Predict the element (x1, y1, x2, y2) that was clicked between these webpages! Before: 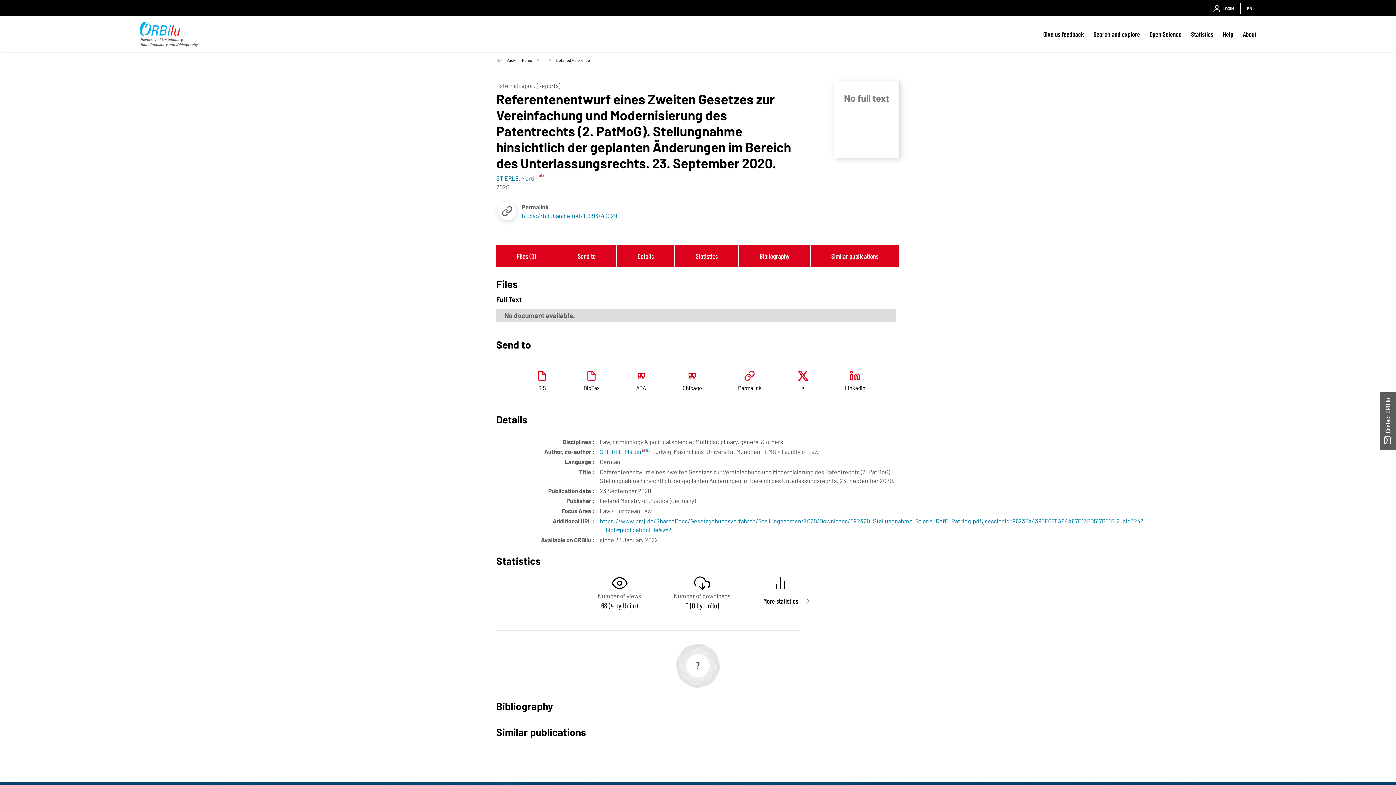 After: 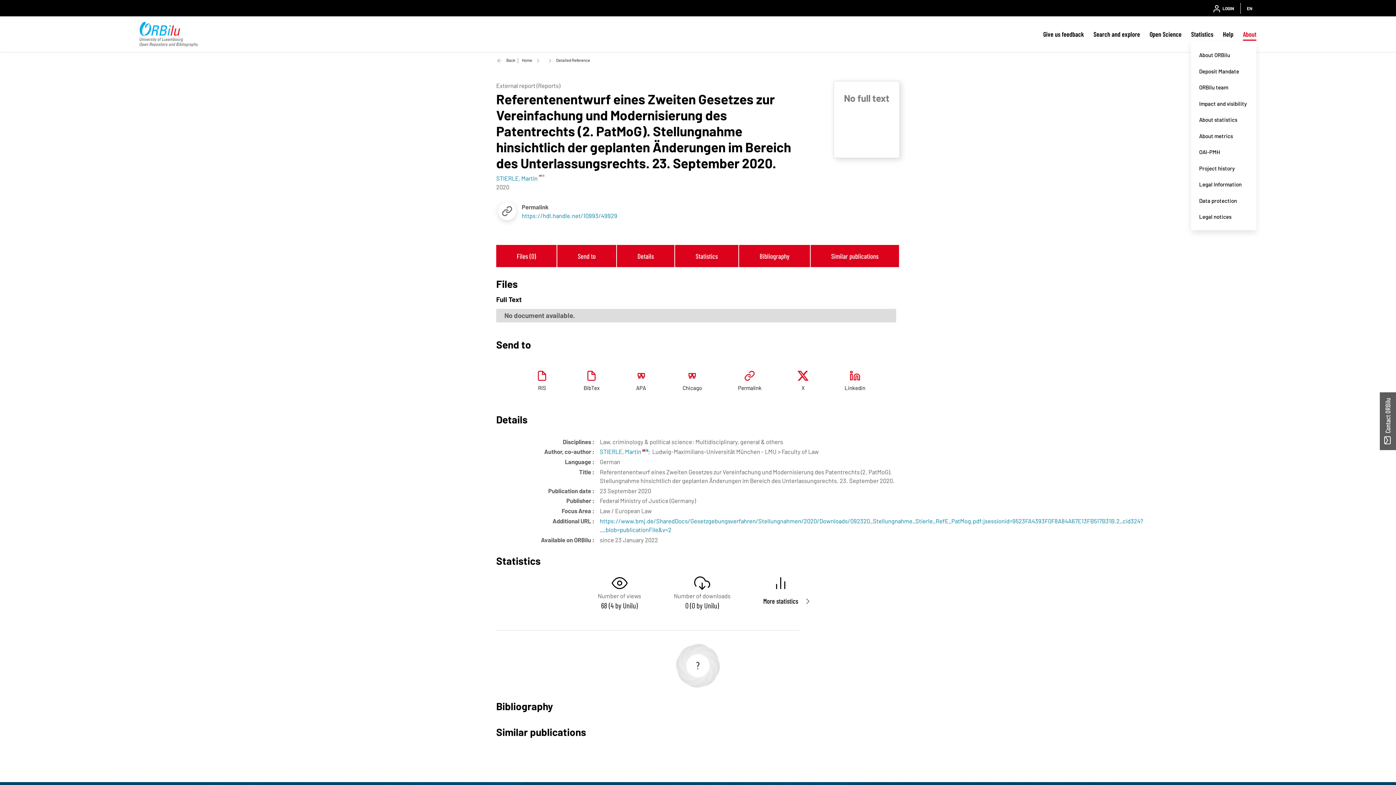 Action: bbox: (1243, 27, 1256, 40) label: About